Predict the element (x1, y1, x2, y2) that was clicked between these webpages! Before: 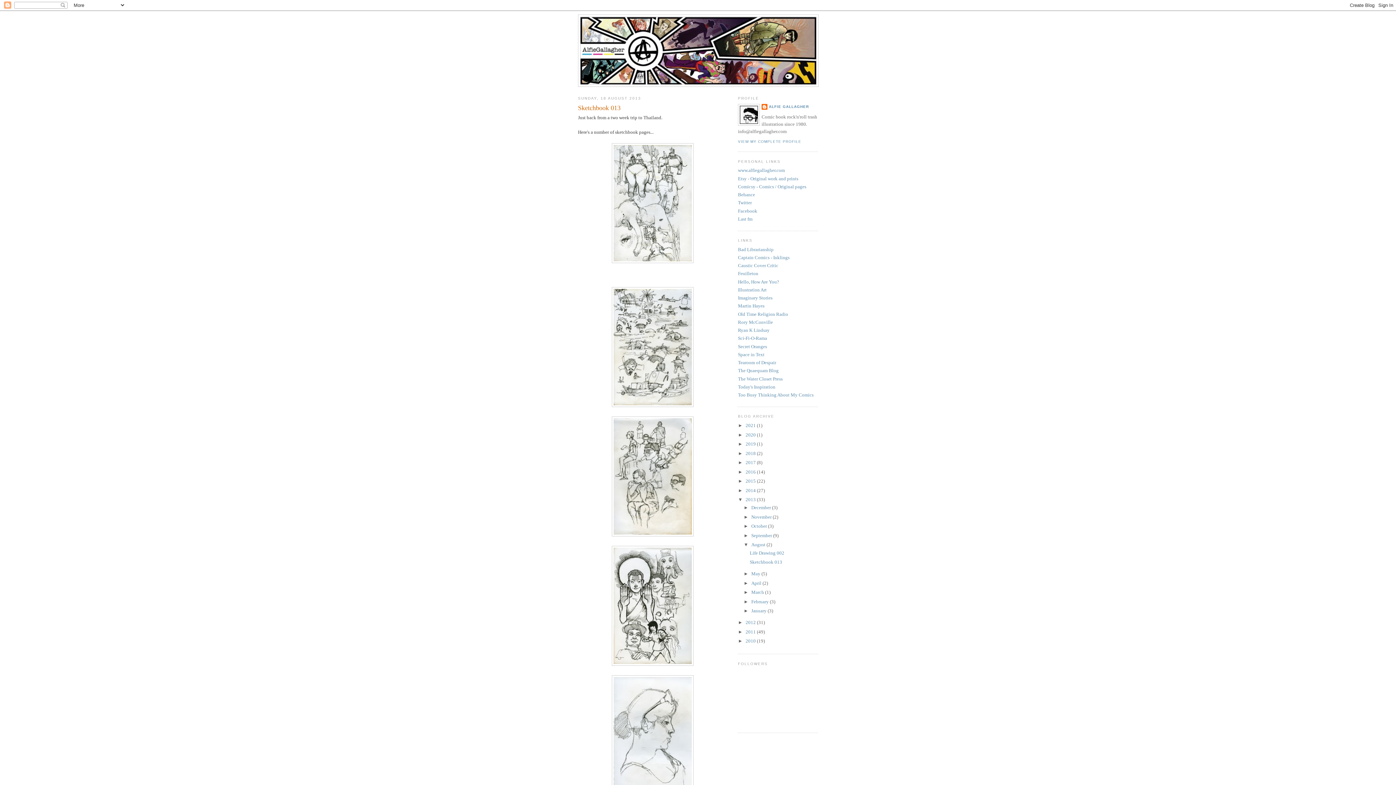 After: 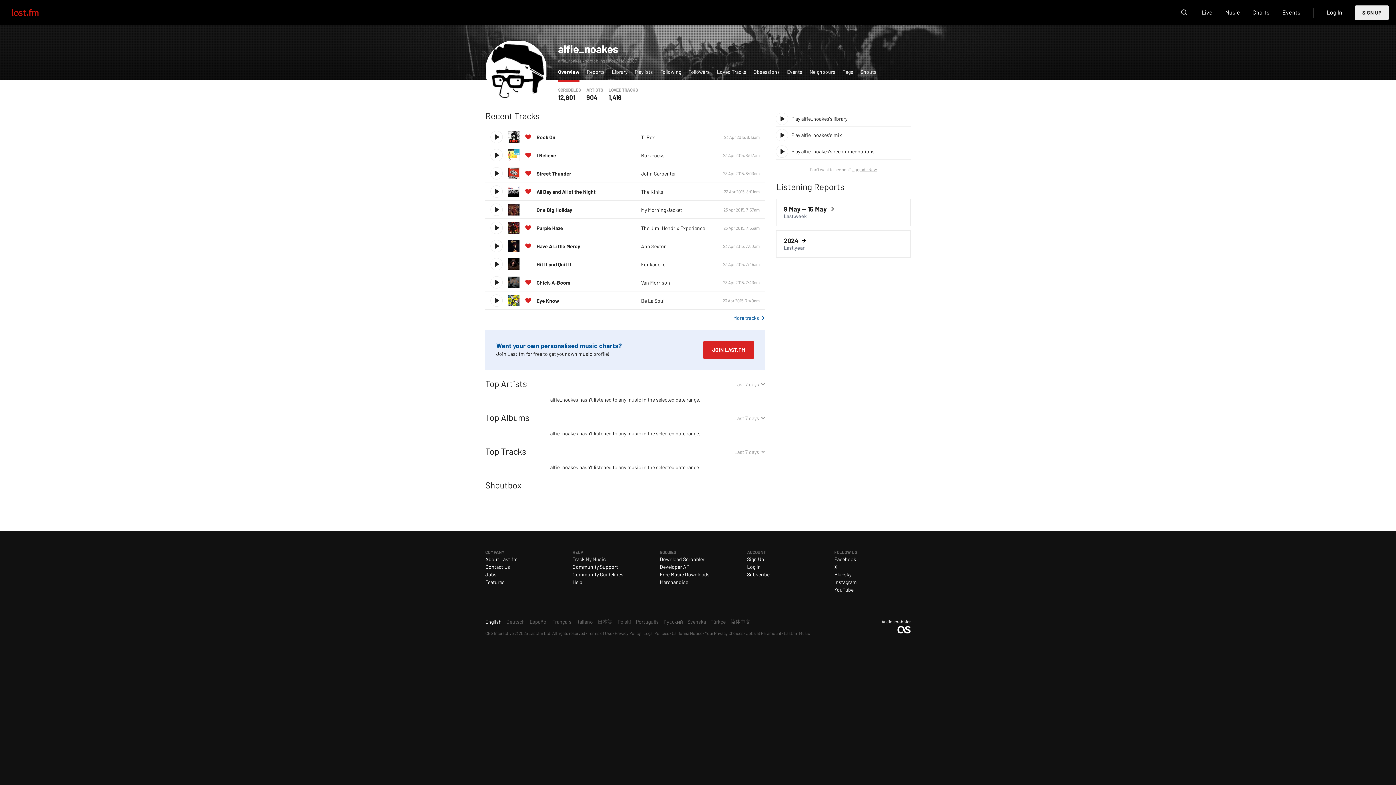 Action: label: Last fm bbox: (738, 216, 752, 221)